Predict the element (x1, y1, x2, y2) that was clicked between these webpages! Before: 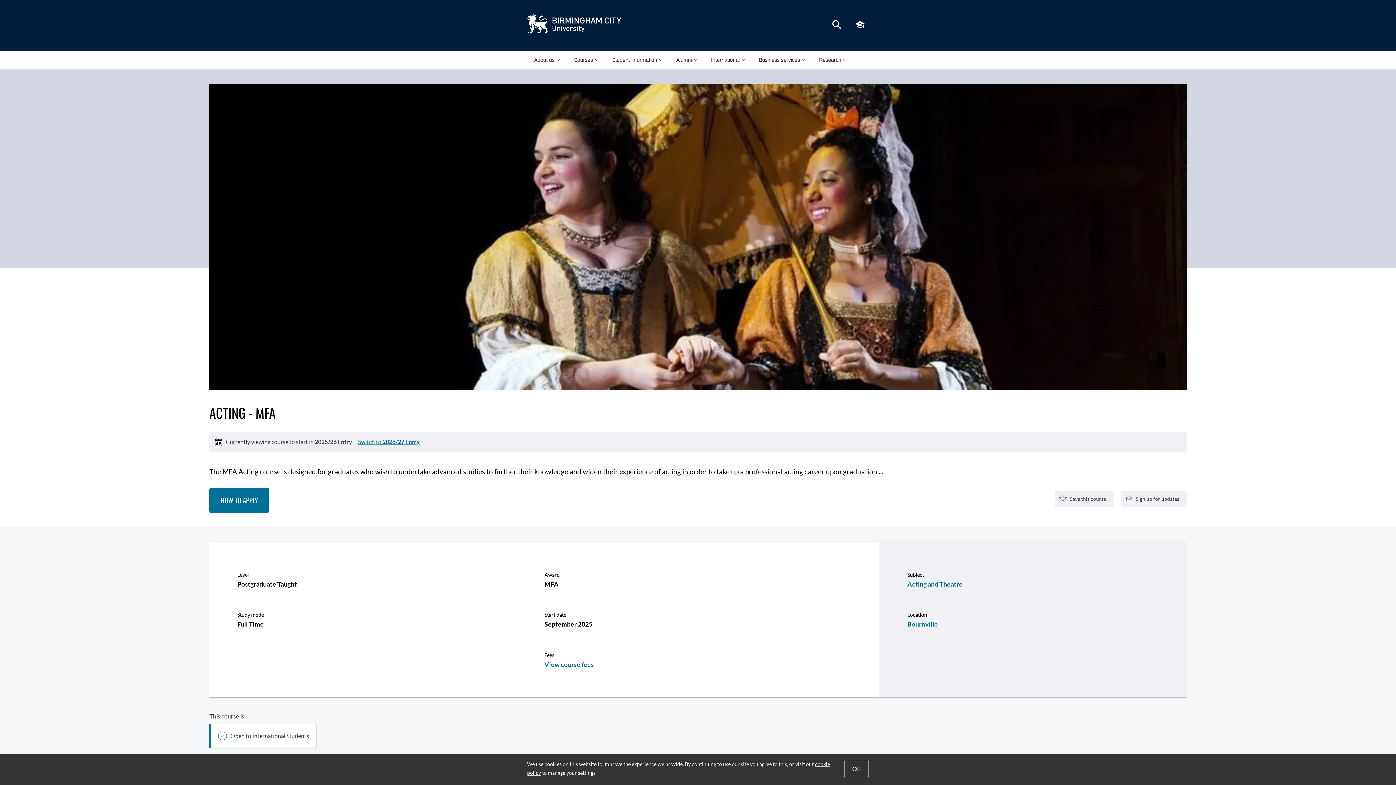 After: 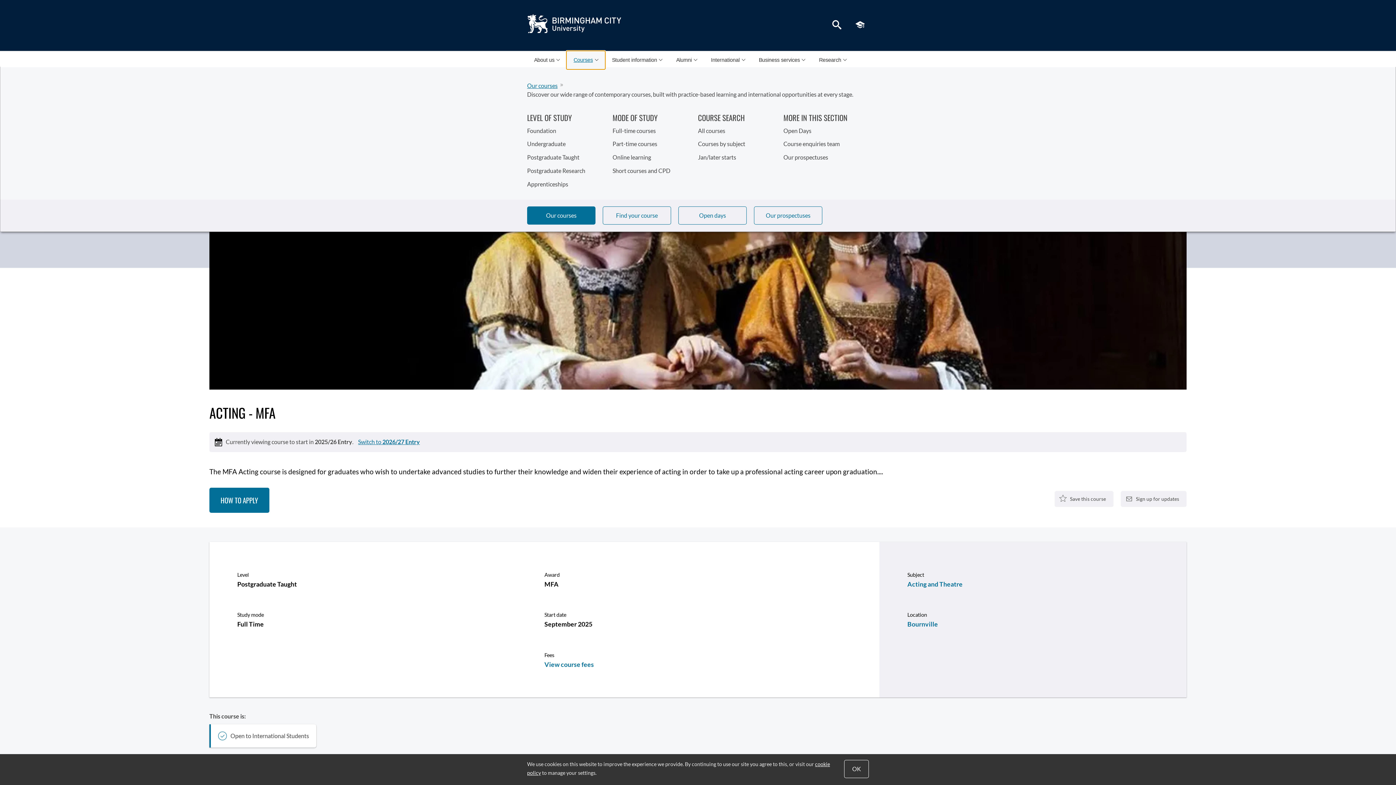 Action: bbox: (566, 51, 605, 68) label: Courses